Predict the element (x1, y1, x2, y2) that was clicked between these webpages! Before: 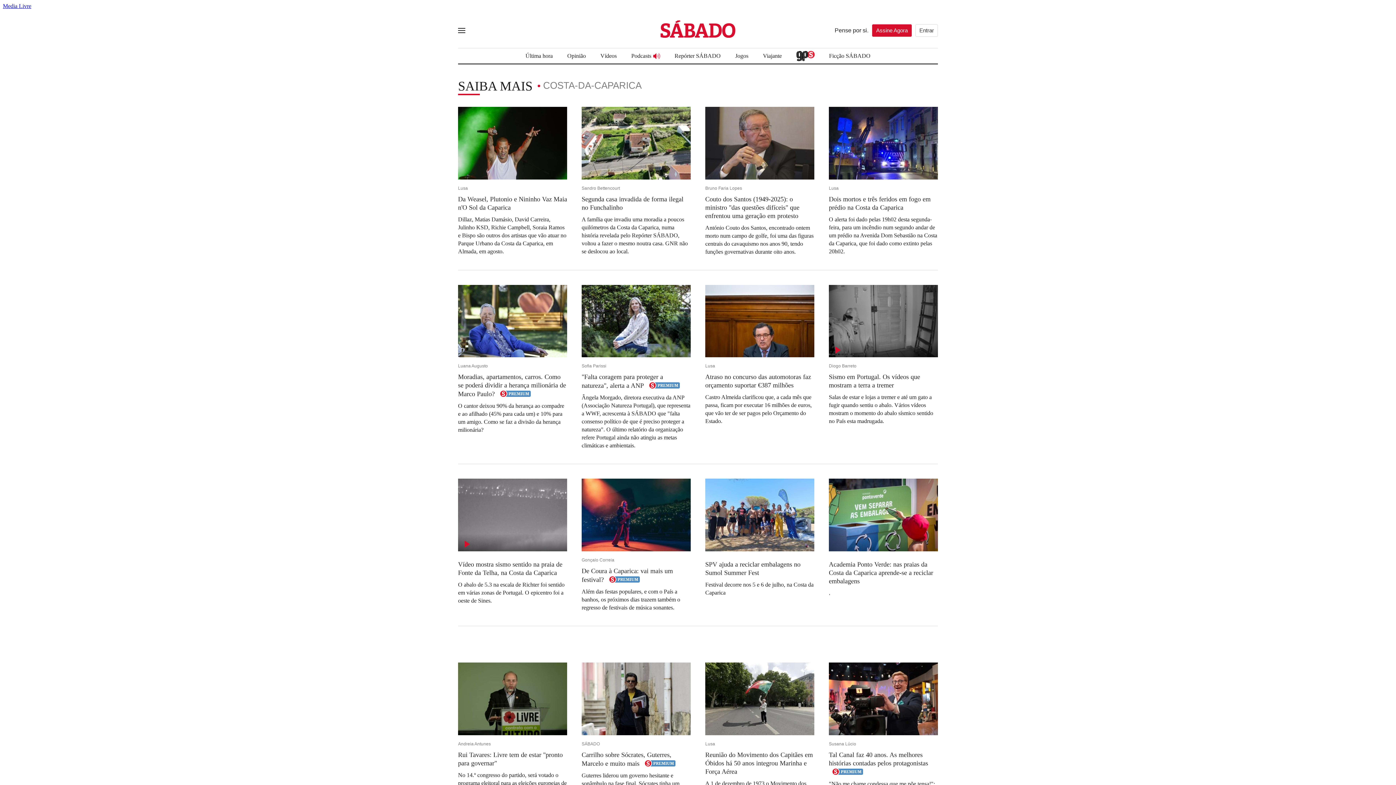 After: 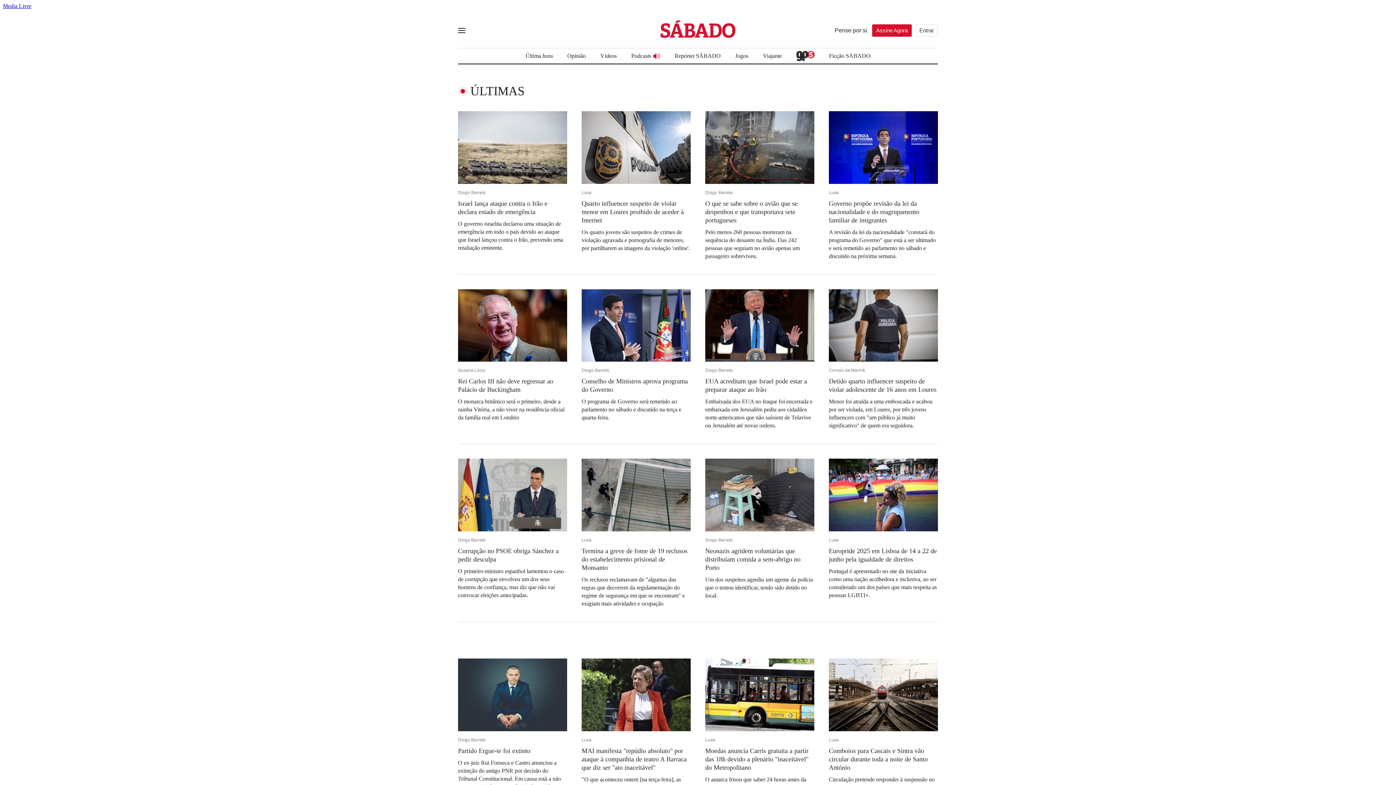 Action: bbox: (525, 51, 552, 60) label: Última hora